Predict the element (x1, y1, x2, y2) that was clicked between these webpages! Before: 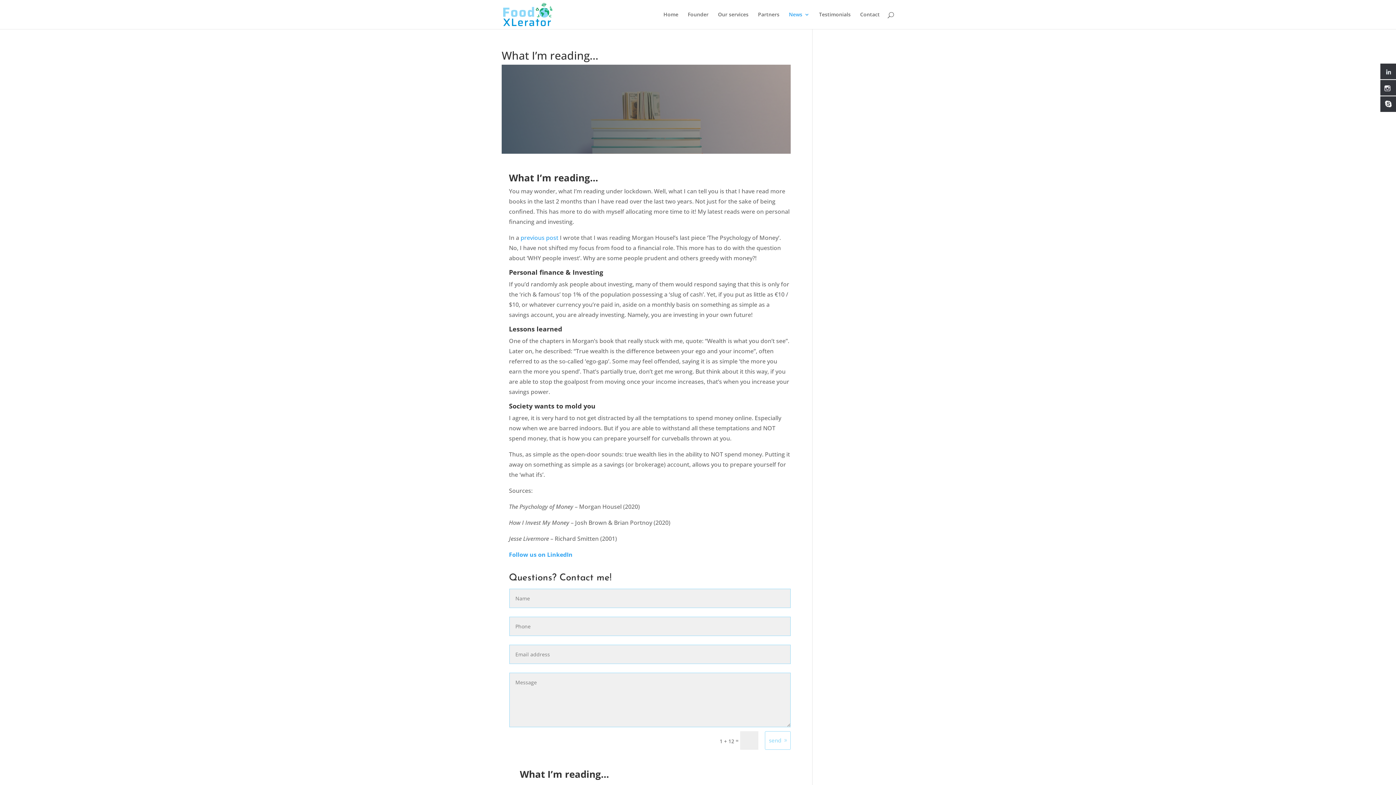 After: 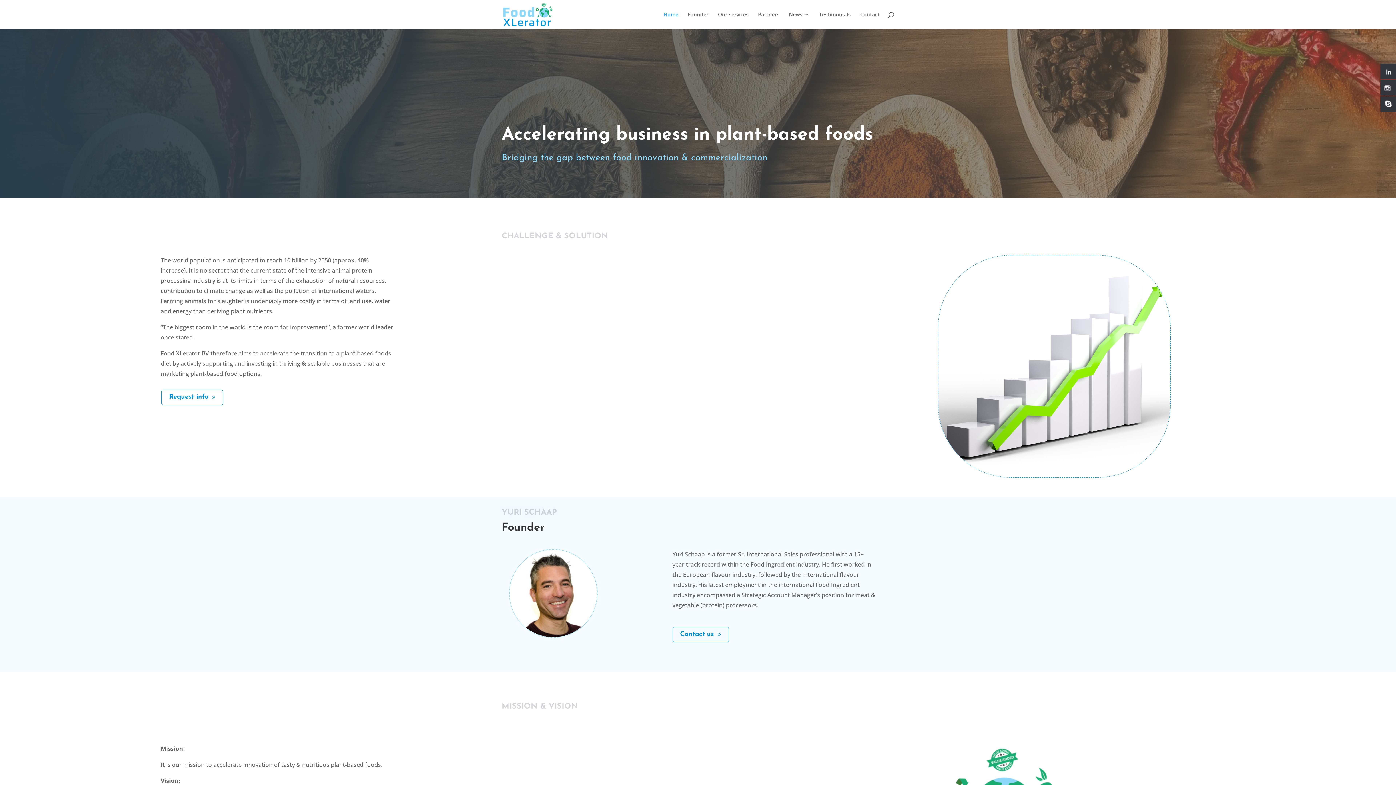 Action: bbox: (503, 10, 552, 17)